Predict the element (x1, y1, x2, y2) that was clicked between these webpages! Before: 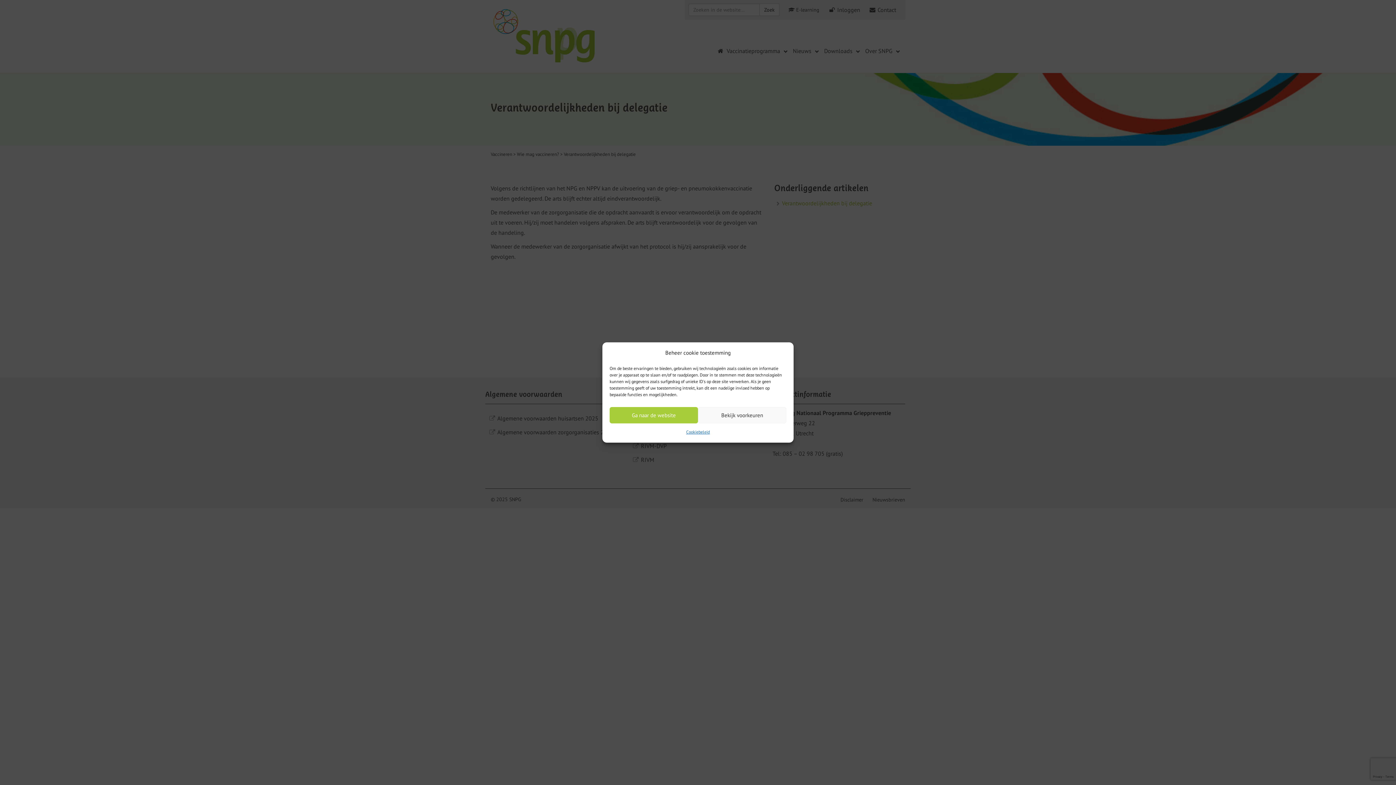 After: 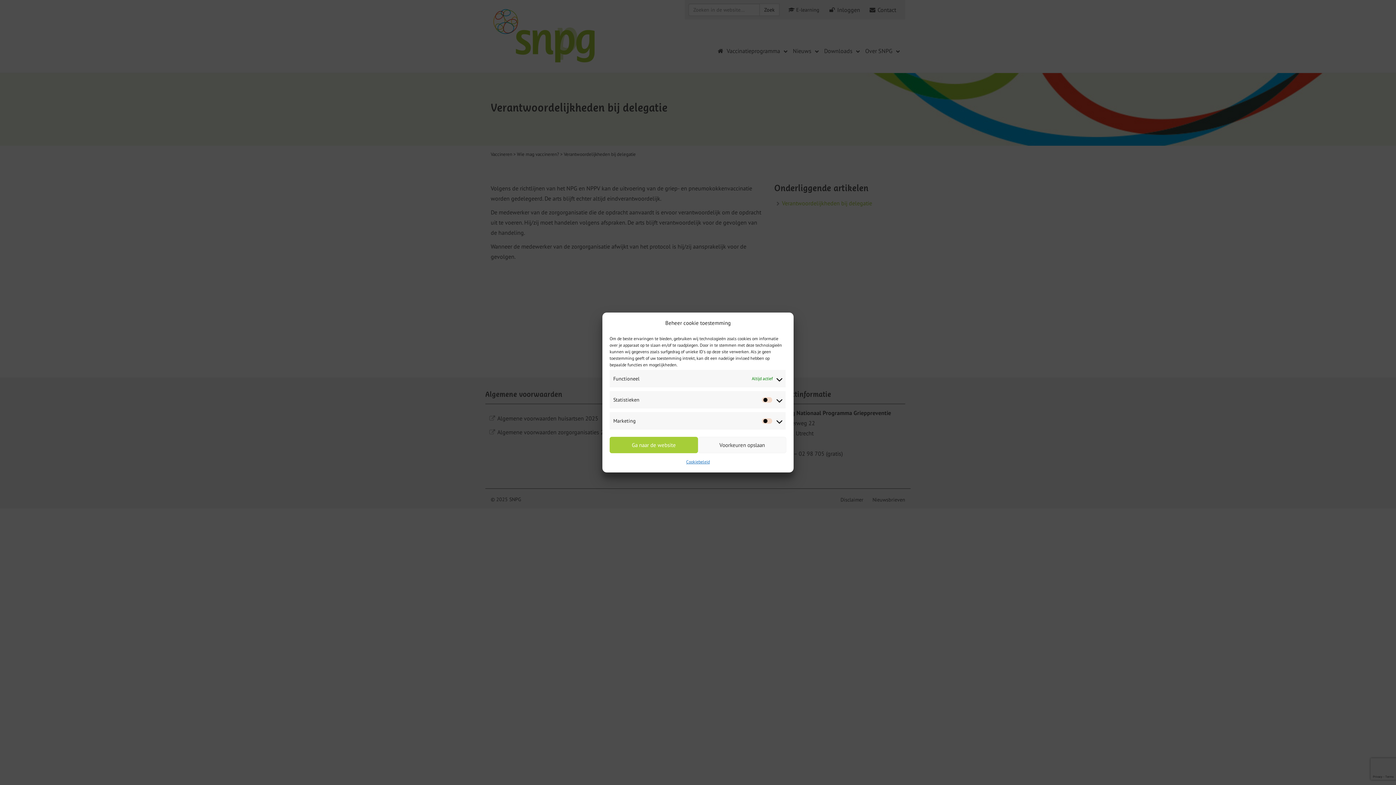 Action: bbox: (698, 407, 786, 423) label: Bekijk voorkeuren